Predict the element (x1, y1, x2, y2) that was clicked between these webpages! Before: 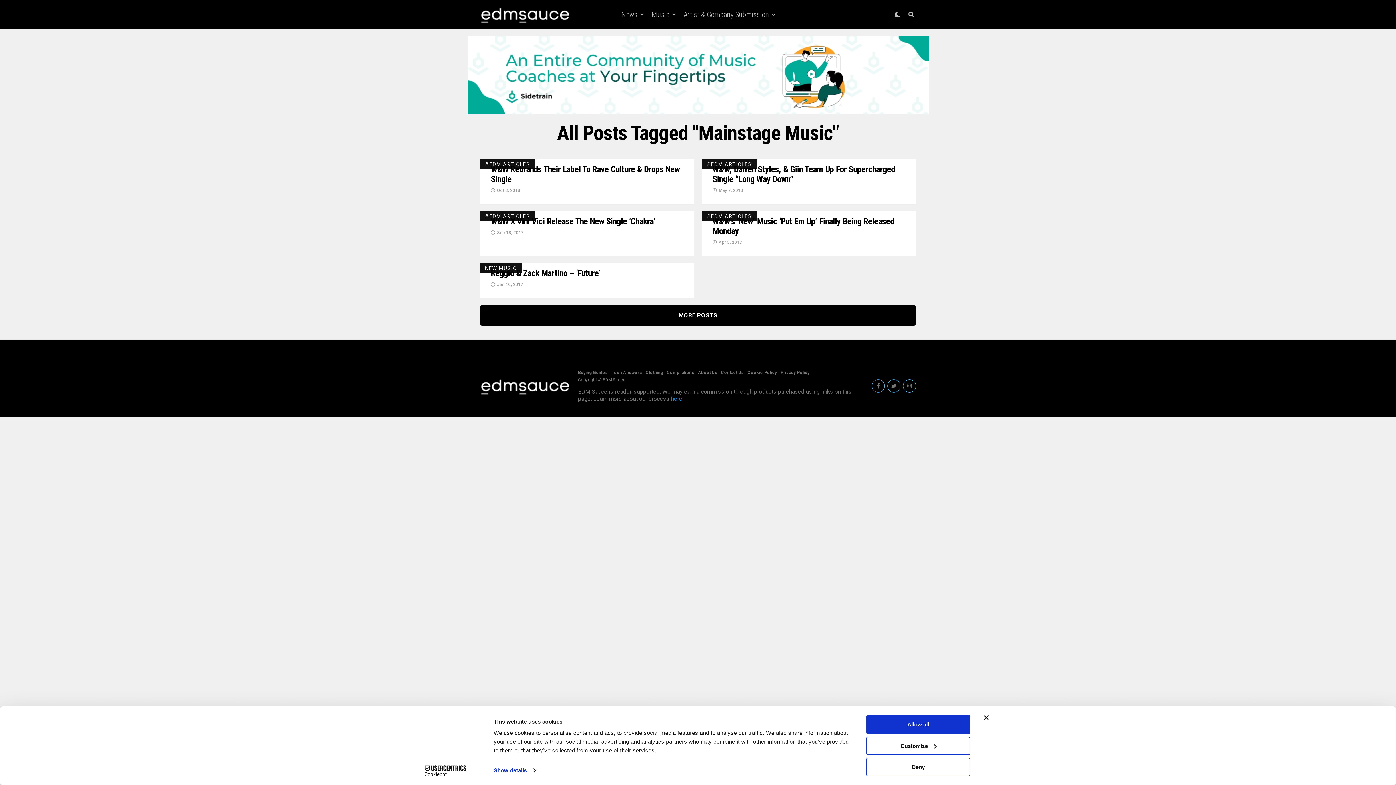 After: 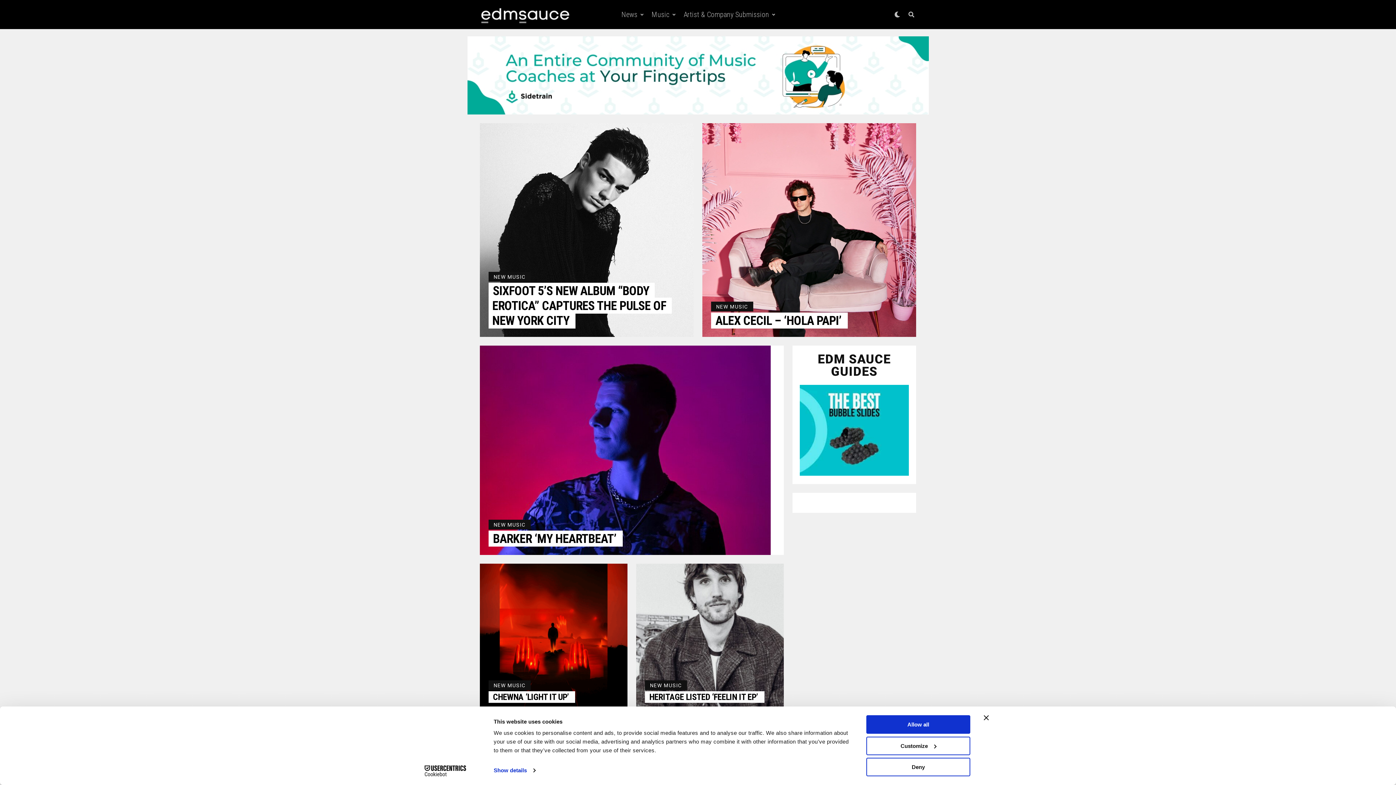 Action: label: Music bbox: (648, 0, 673, 29)